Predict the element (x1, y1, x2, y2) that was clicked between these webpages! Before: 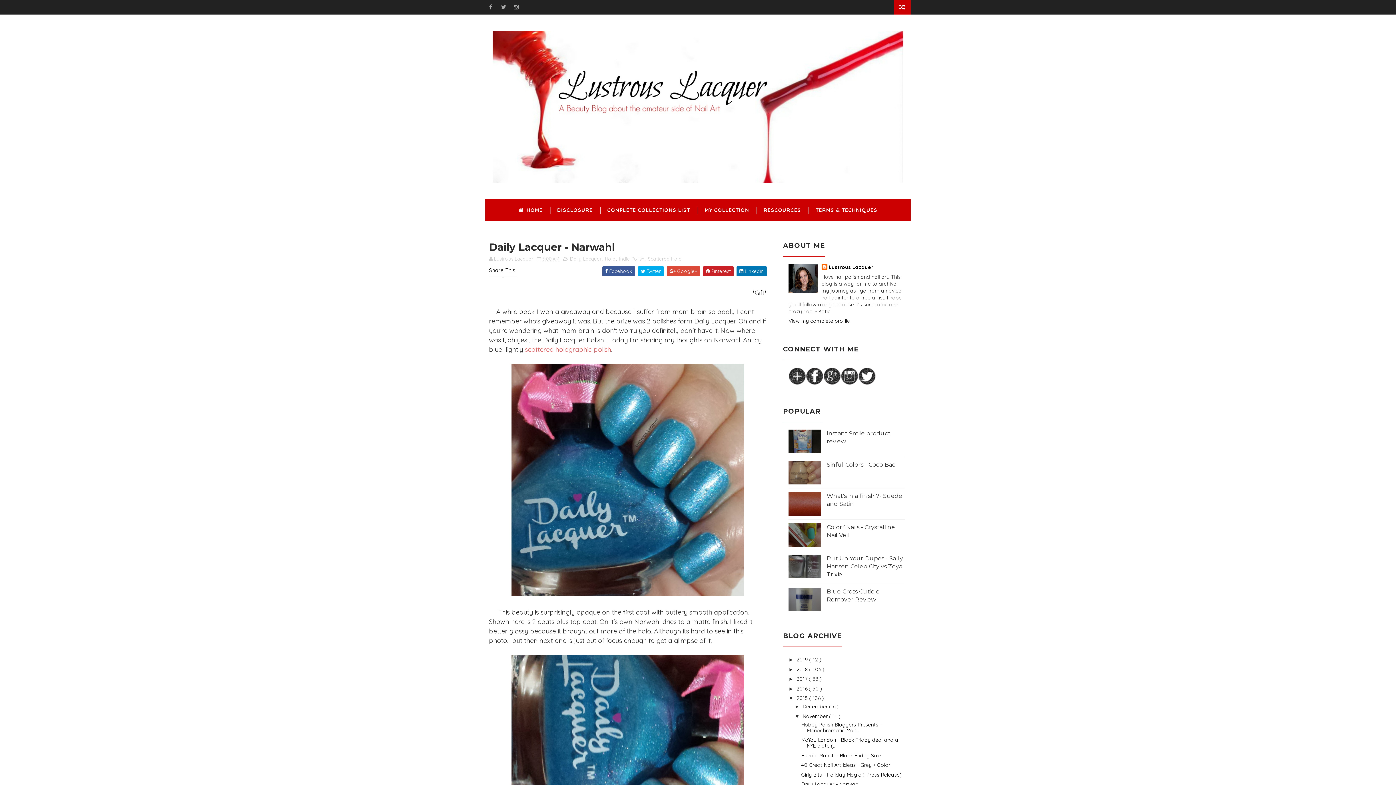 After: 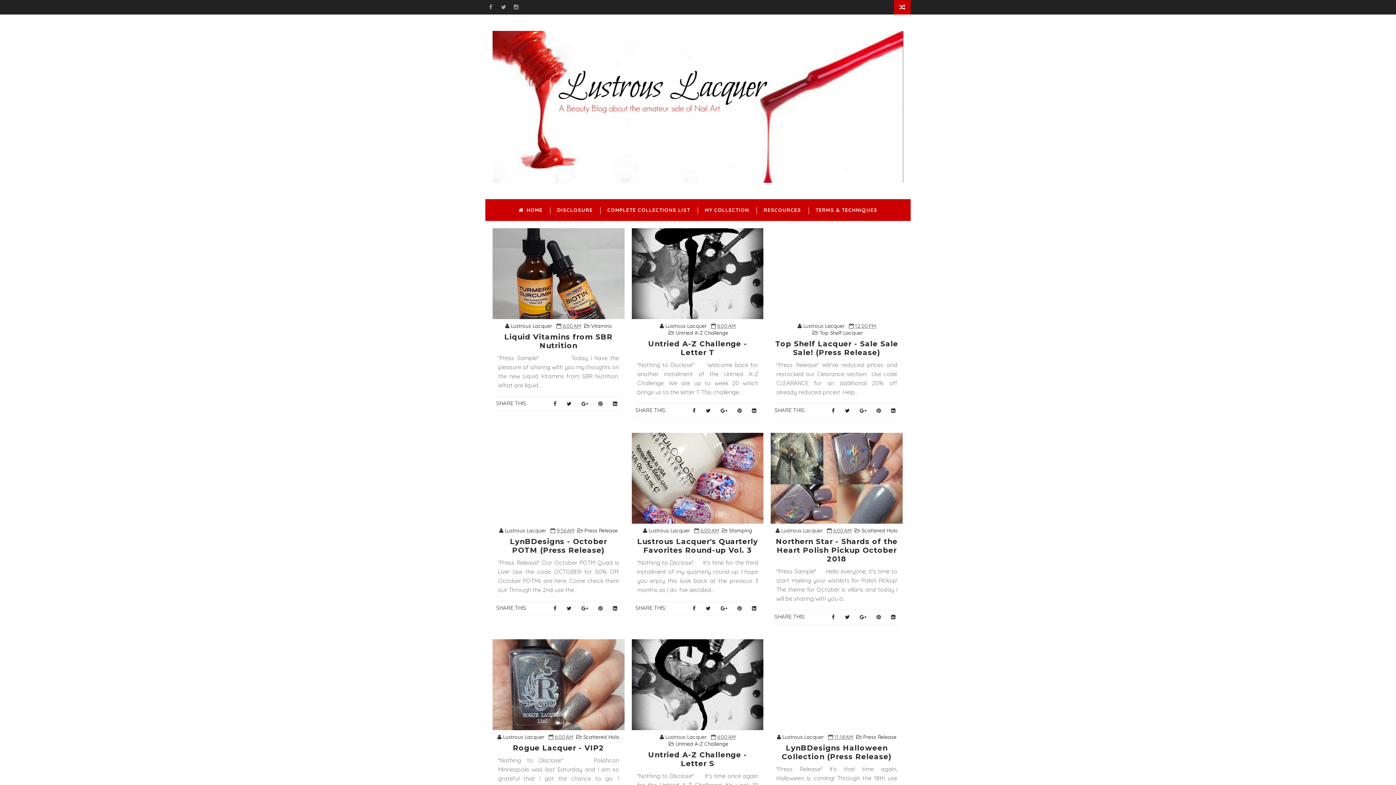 Action: label: 2018  bbox: (796, 666, 809, 672)